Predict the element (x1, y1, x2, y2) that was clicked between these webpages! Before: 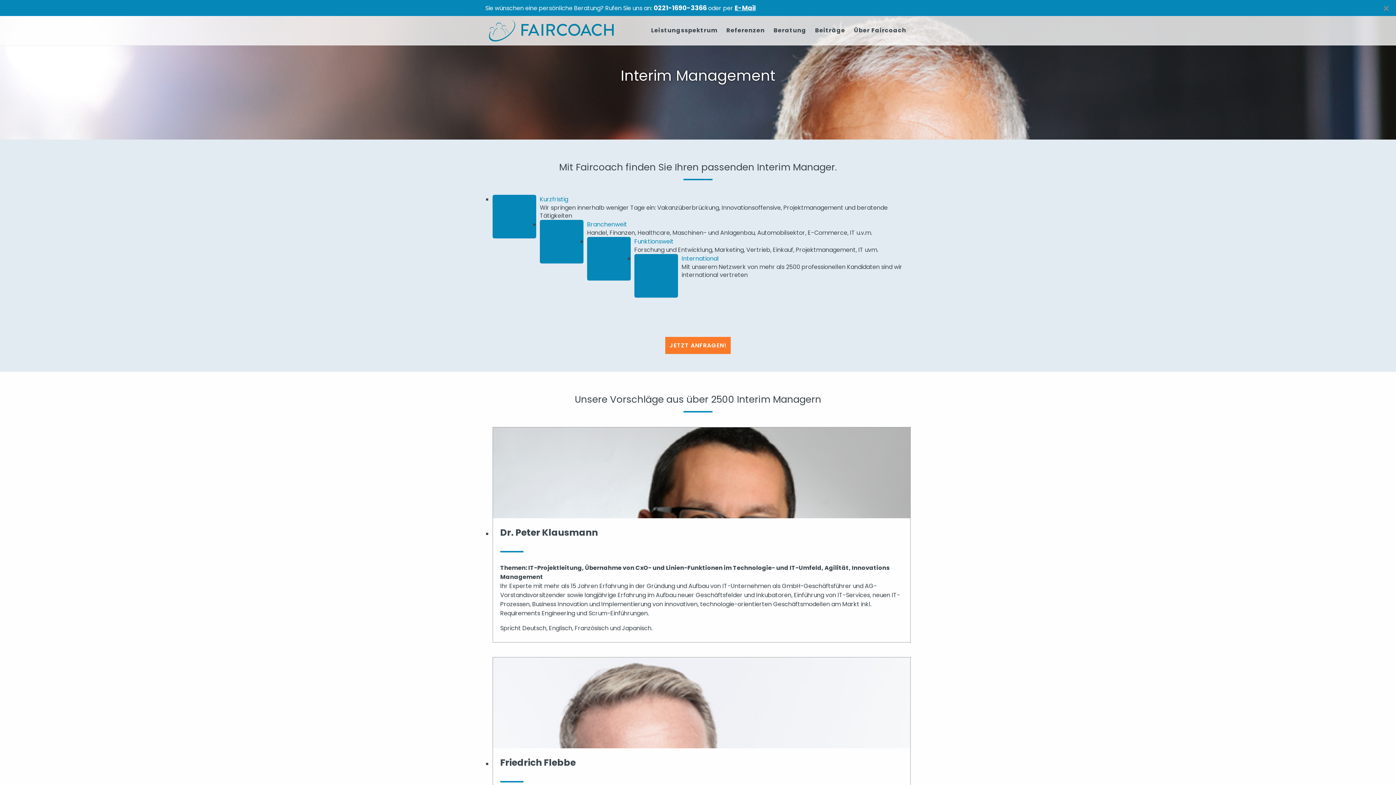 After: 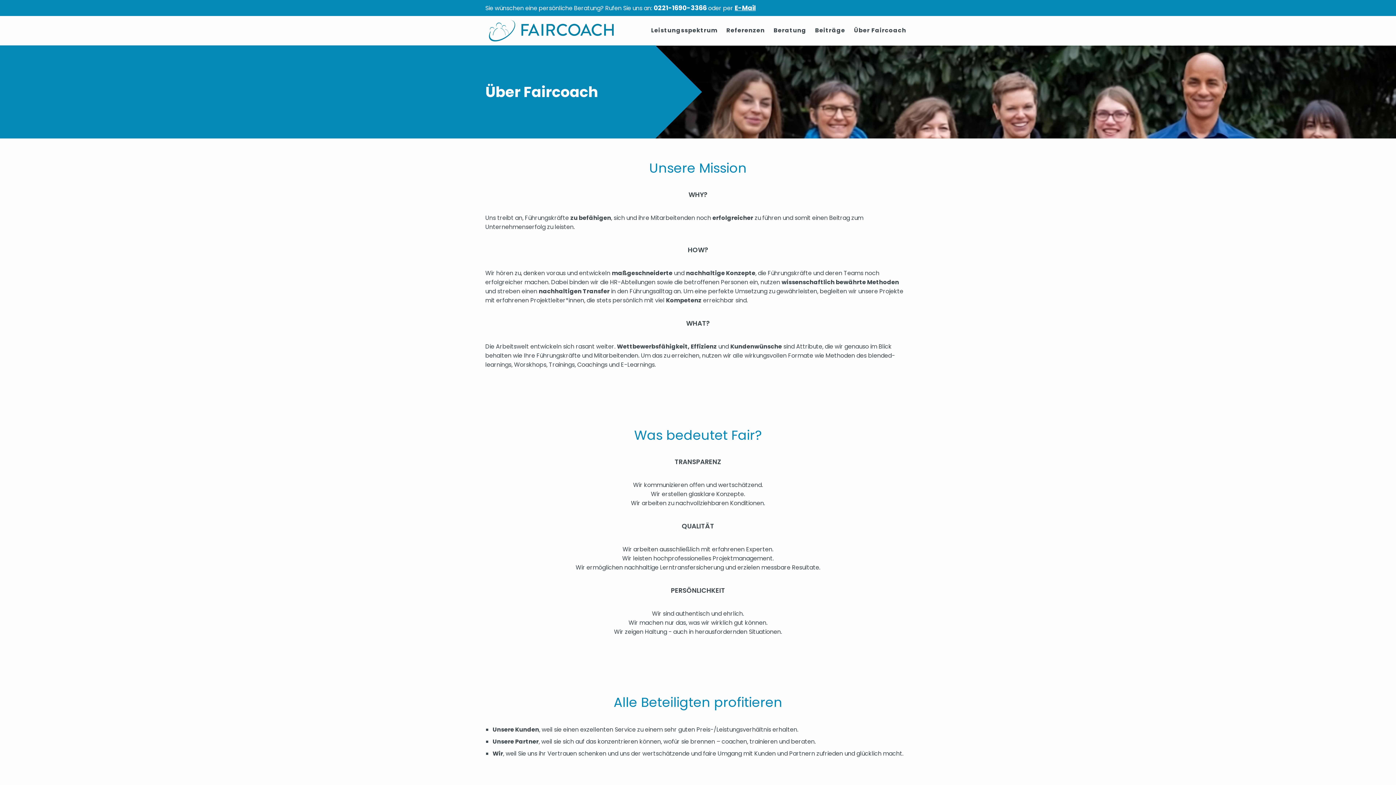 Action: label: Über Faircoach bbox: (850, 24, 910, 36)